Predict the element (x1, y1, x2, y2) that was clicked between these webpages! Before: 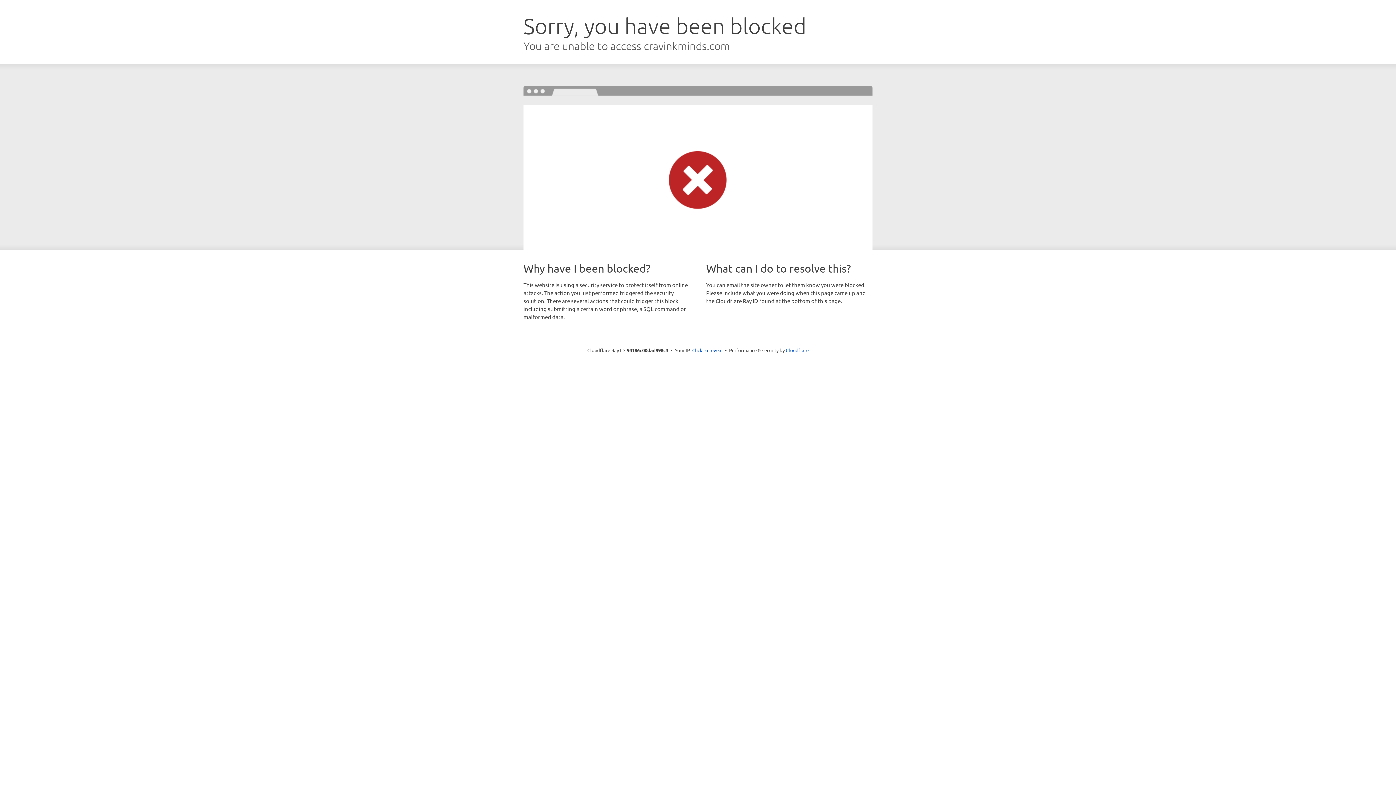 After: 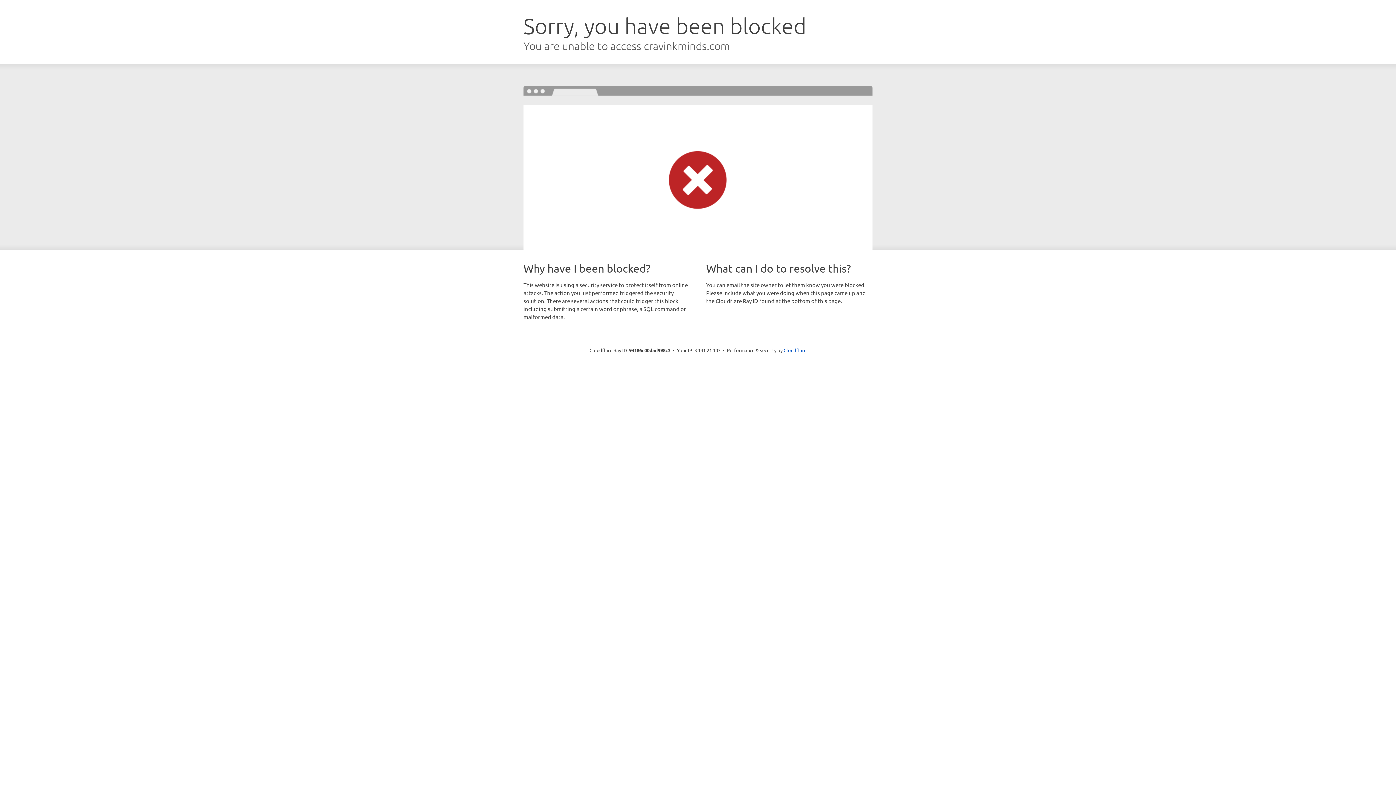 Action: label: Click to reveal bbox: (692, 346, 722, 353)